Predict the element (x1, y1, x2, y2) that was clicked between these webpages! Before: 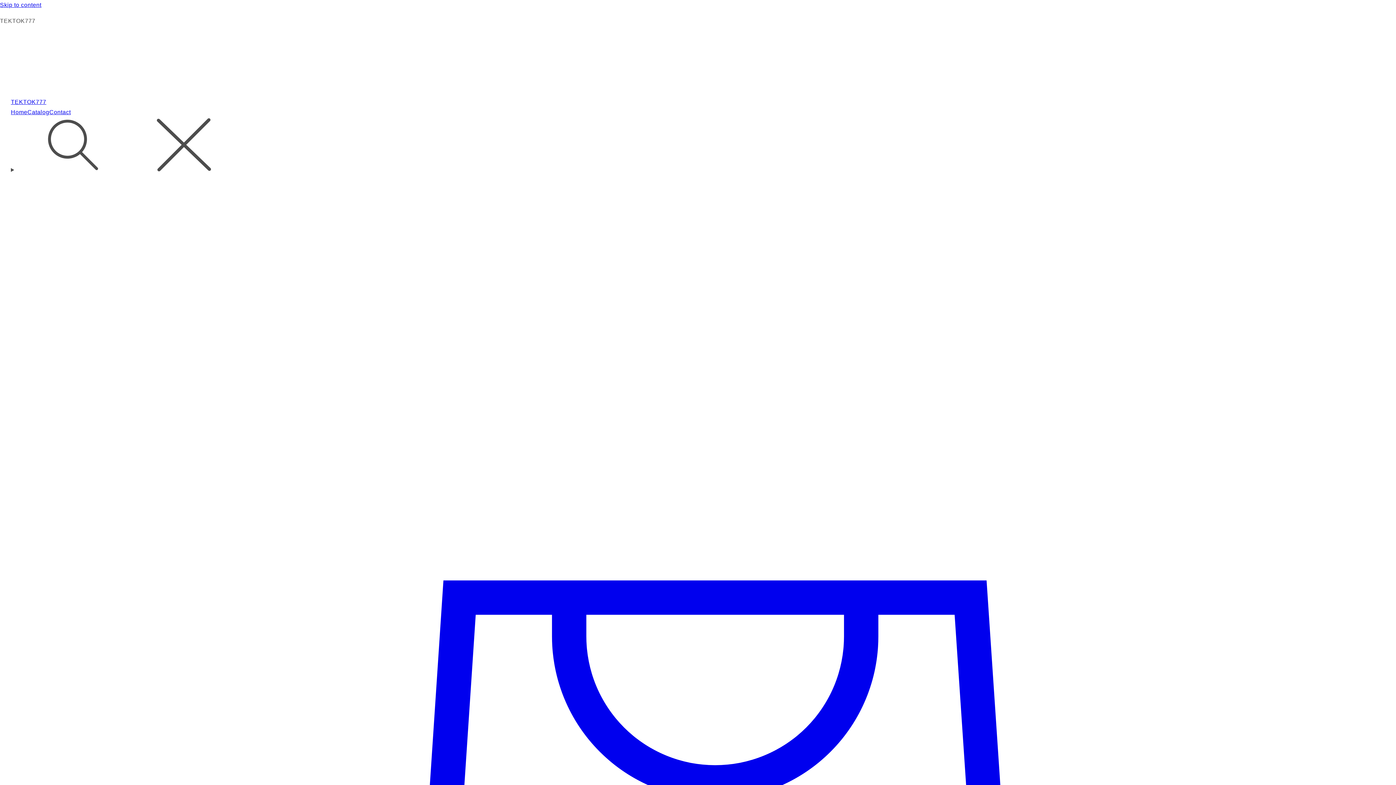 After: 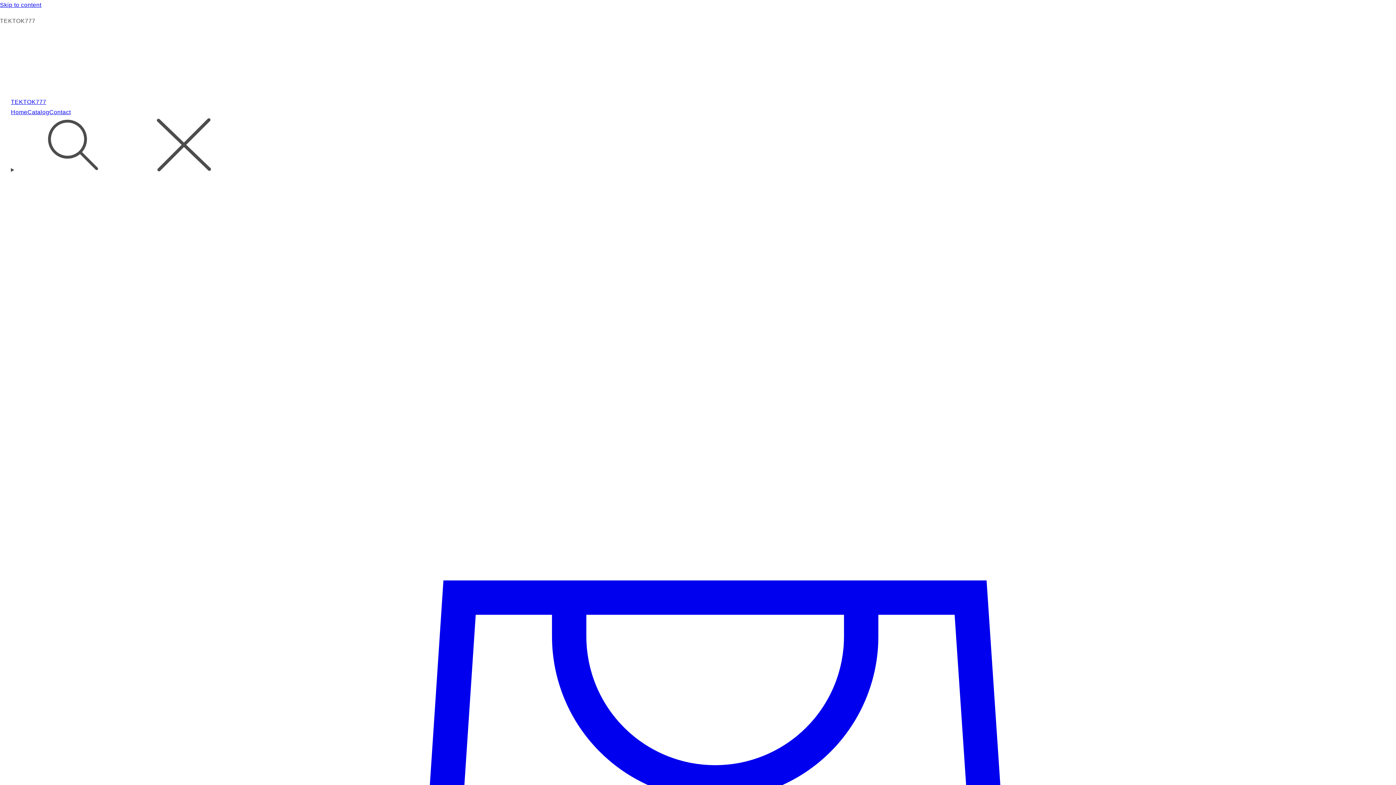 Action: label: Home bbox: (10, 108, 27, 116)